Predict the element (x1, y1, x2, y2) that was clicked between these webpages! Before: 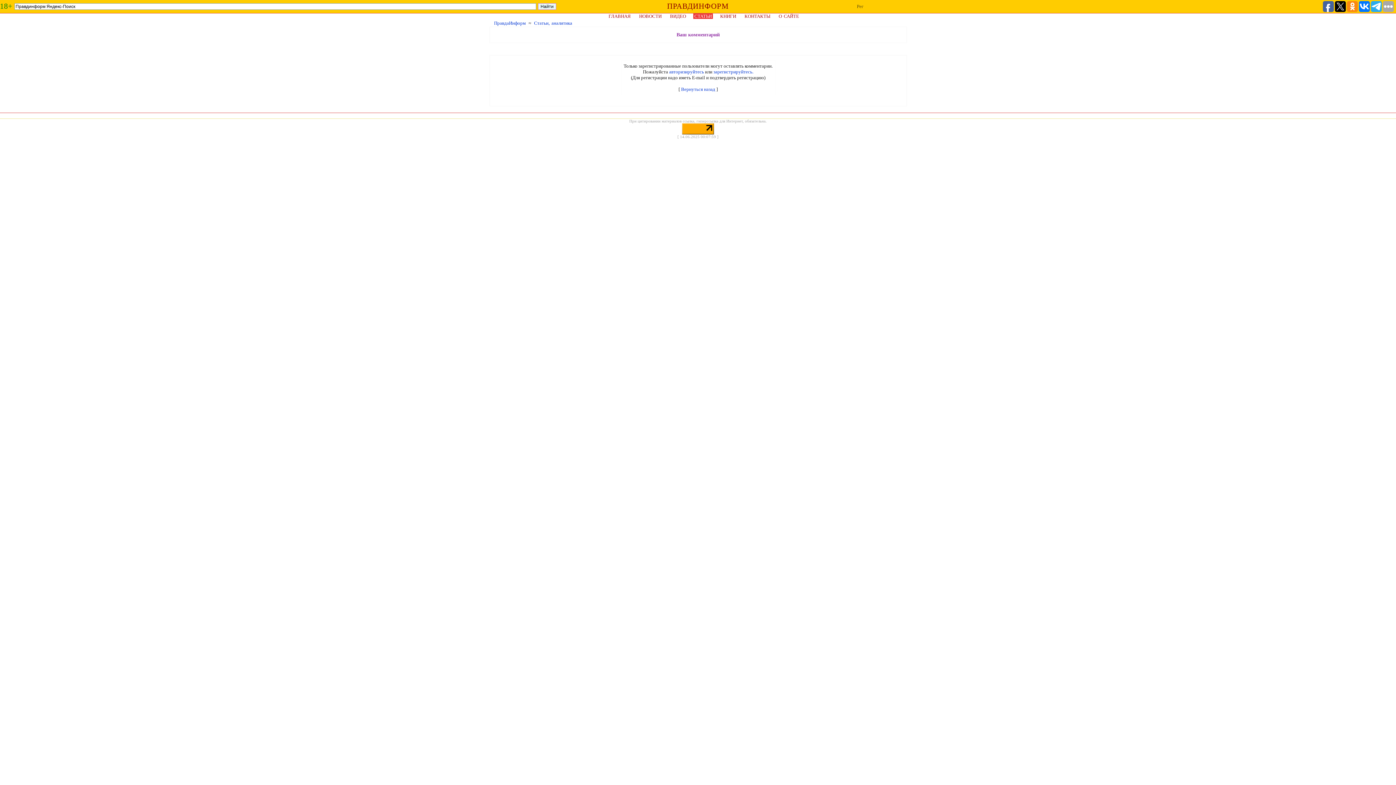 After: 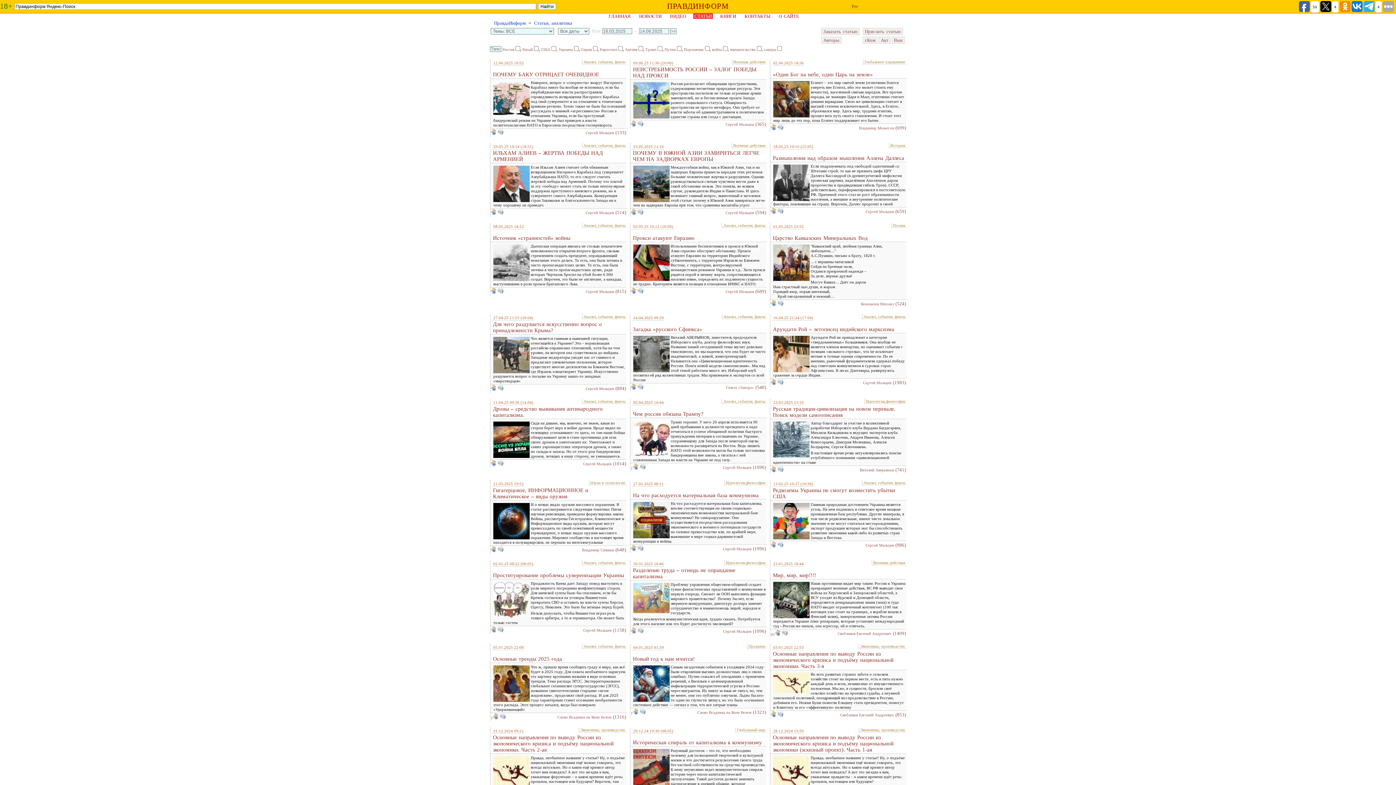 Action: bbox: (693, 13, 713, 18) label: СТАТЬИ